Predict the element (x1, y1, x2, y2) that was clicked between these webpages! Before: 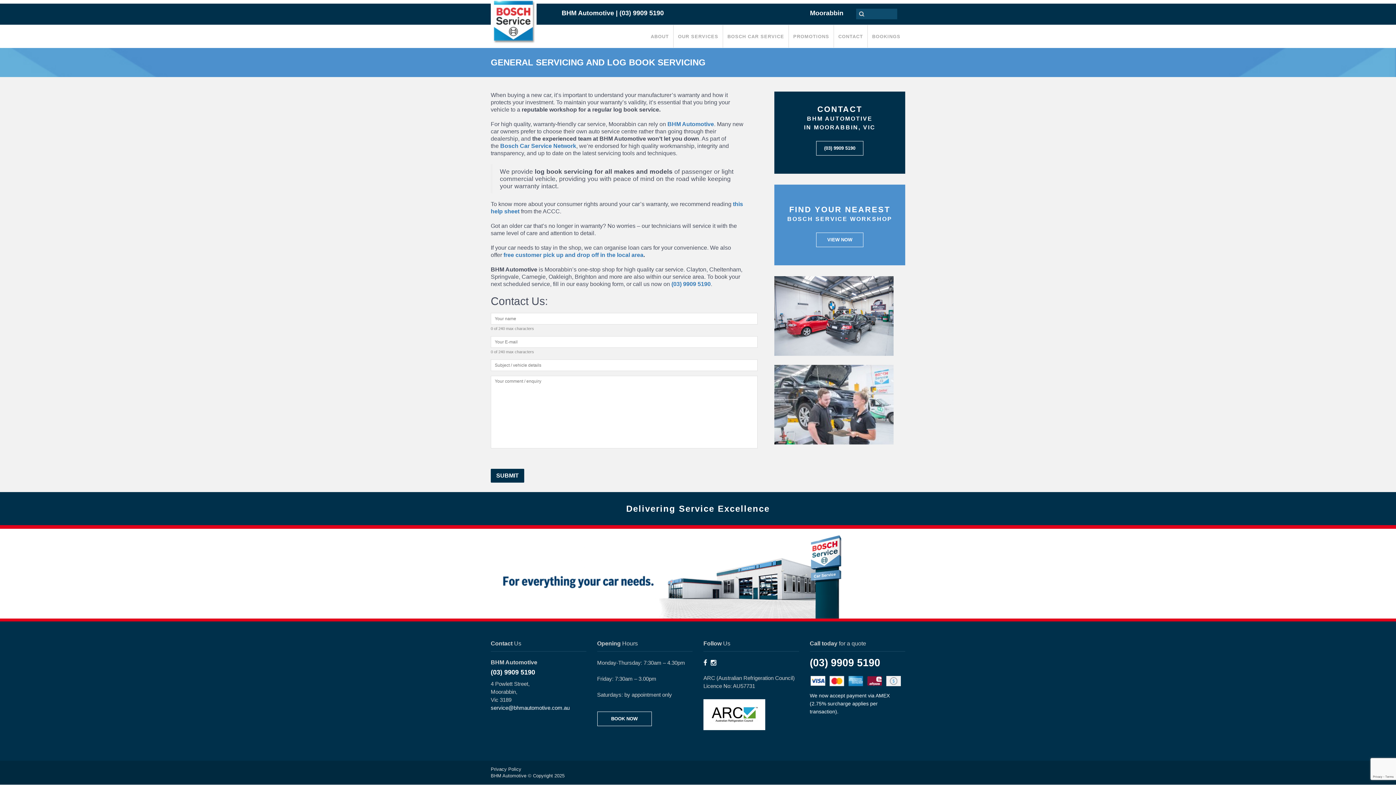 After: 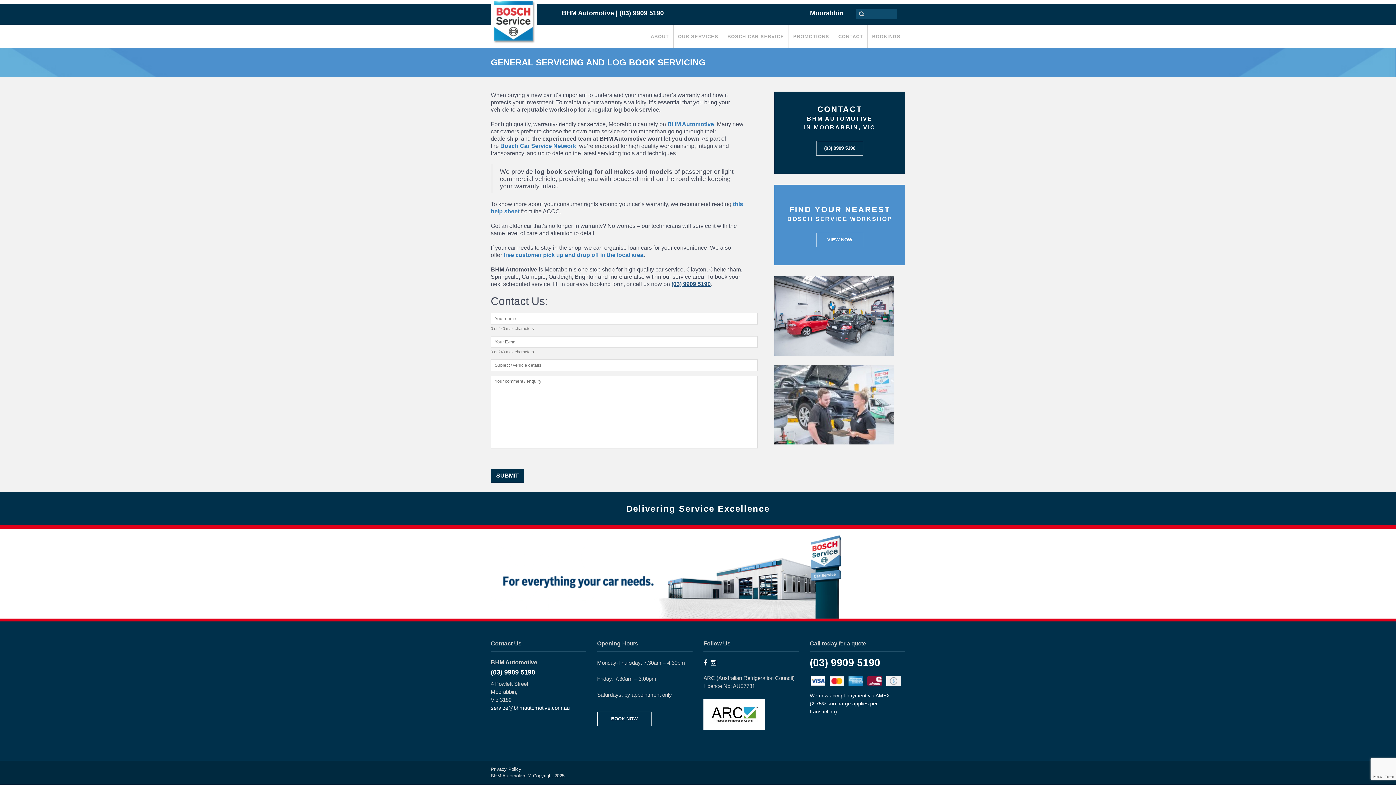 Action: bbox: (671, 281, 710, 287) label: (03) 9909 5190